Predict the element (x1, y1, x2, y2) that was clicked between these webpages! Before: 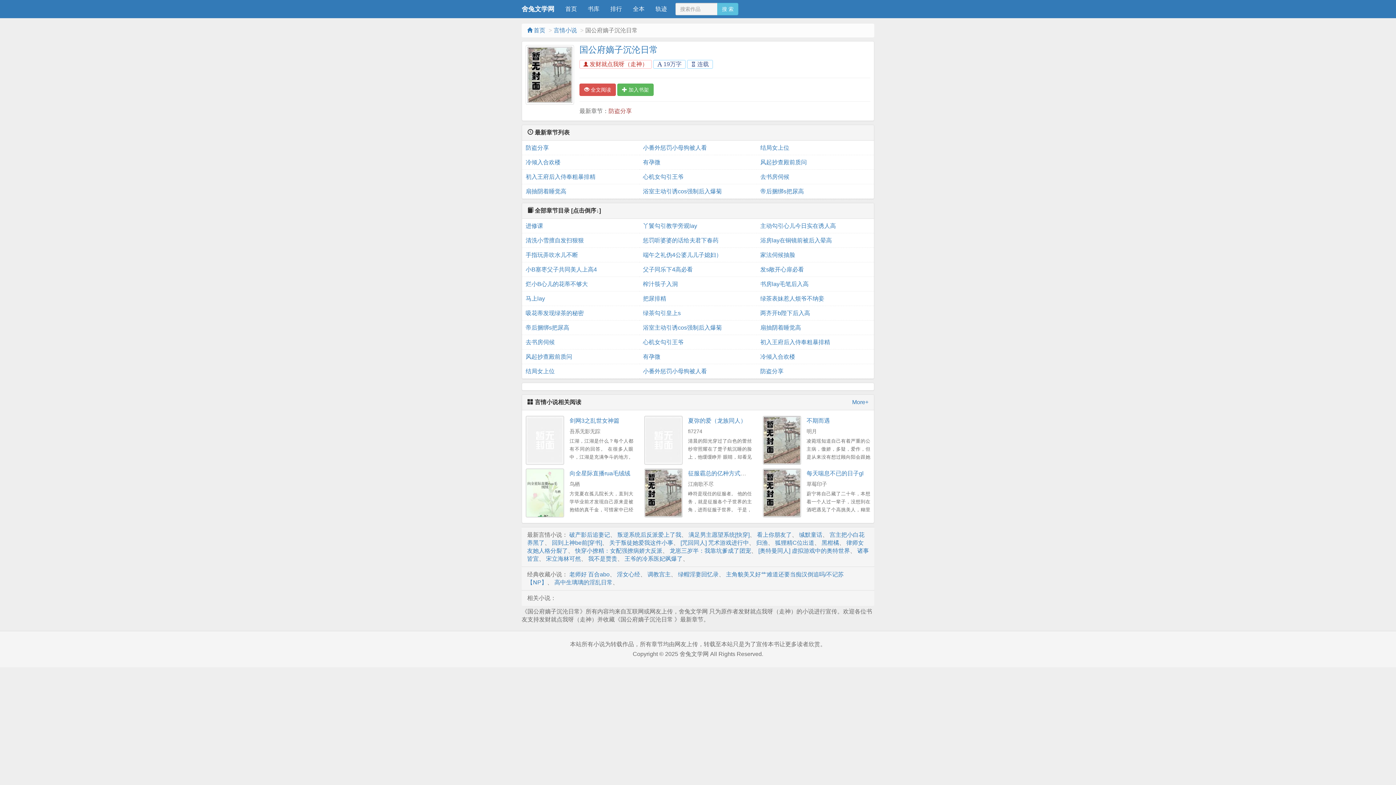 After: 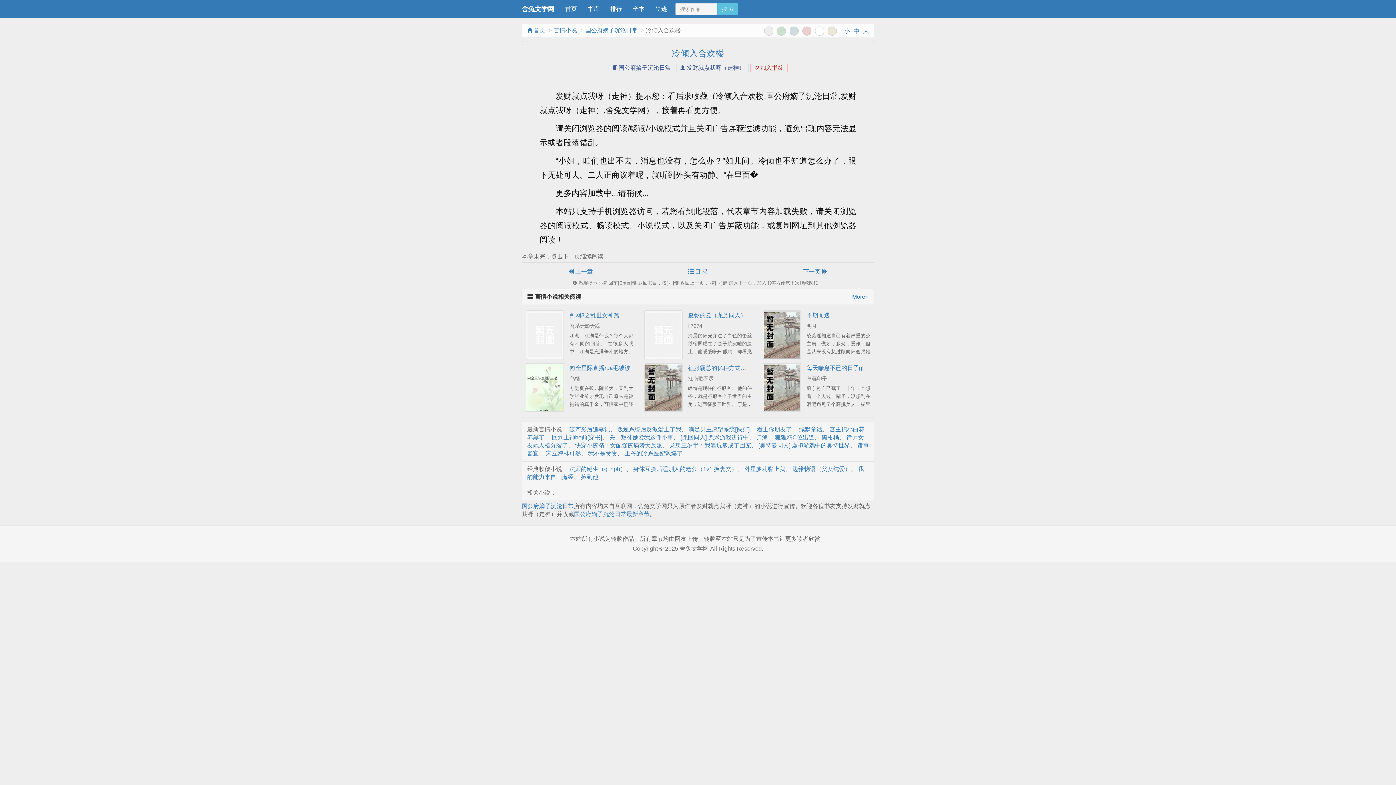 Action: label: 冷倾入合欢楼 bbox: (760, 349, 870, 364)